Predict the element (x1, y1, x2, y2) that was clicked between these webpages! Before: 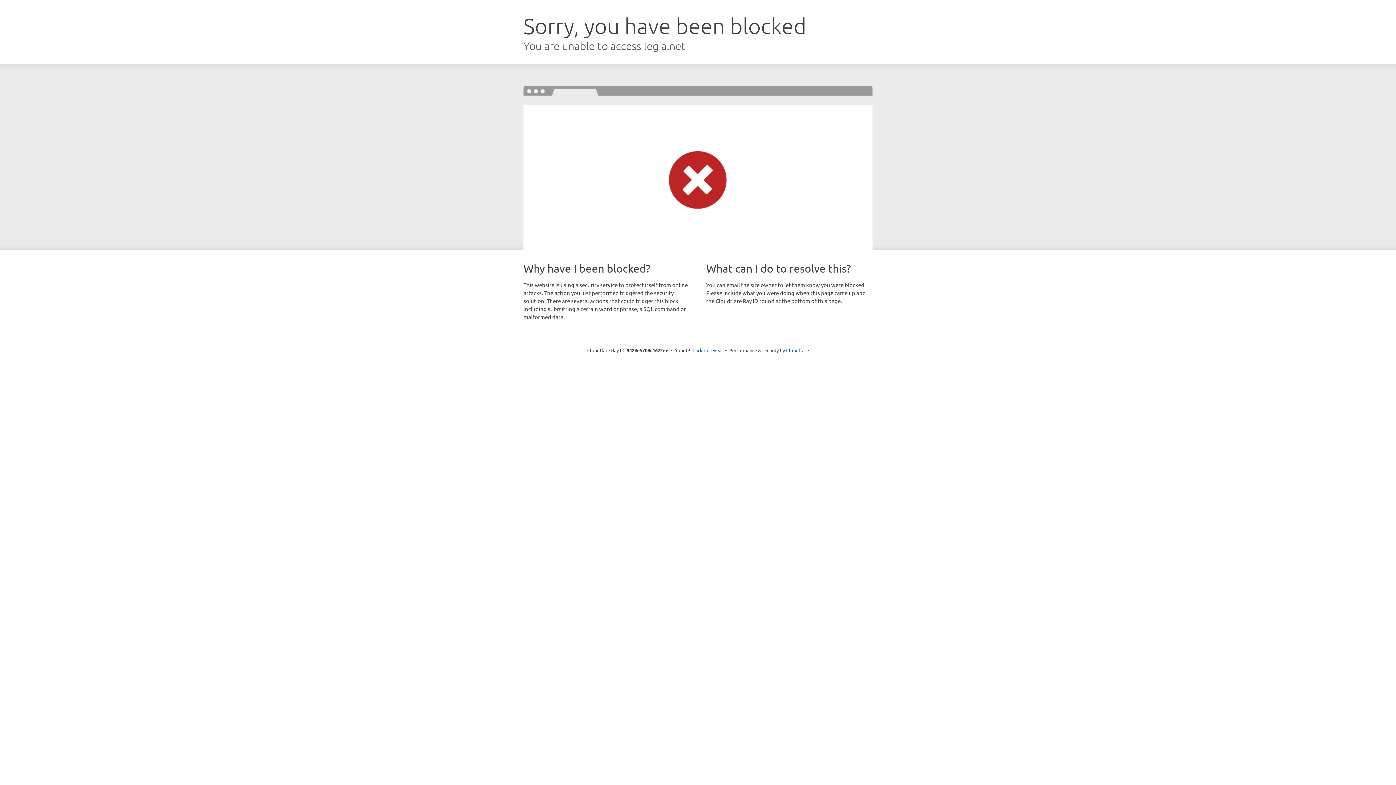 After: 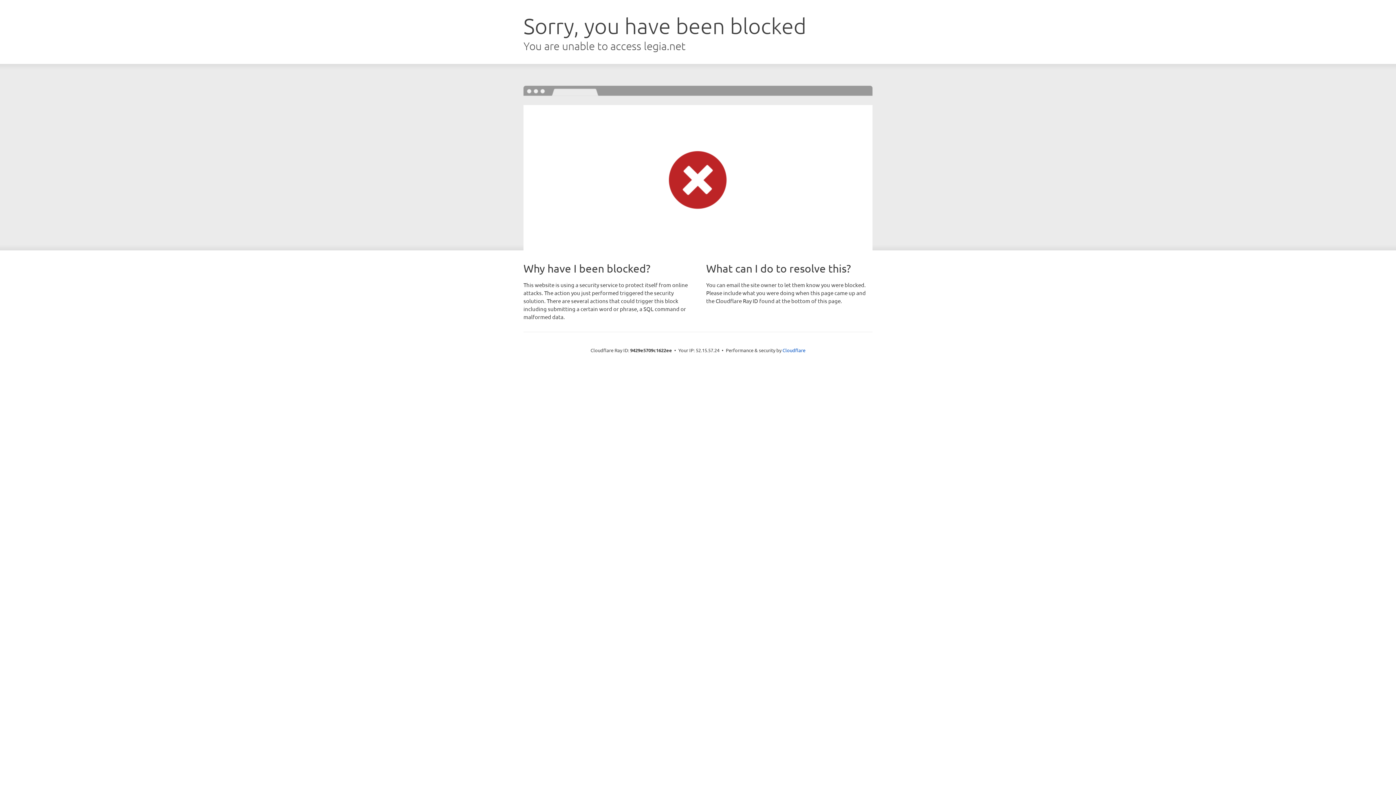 Action: label: Click to reveal bbox: (692, 346, 723, 353)